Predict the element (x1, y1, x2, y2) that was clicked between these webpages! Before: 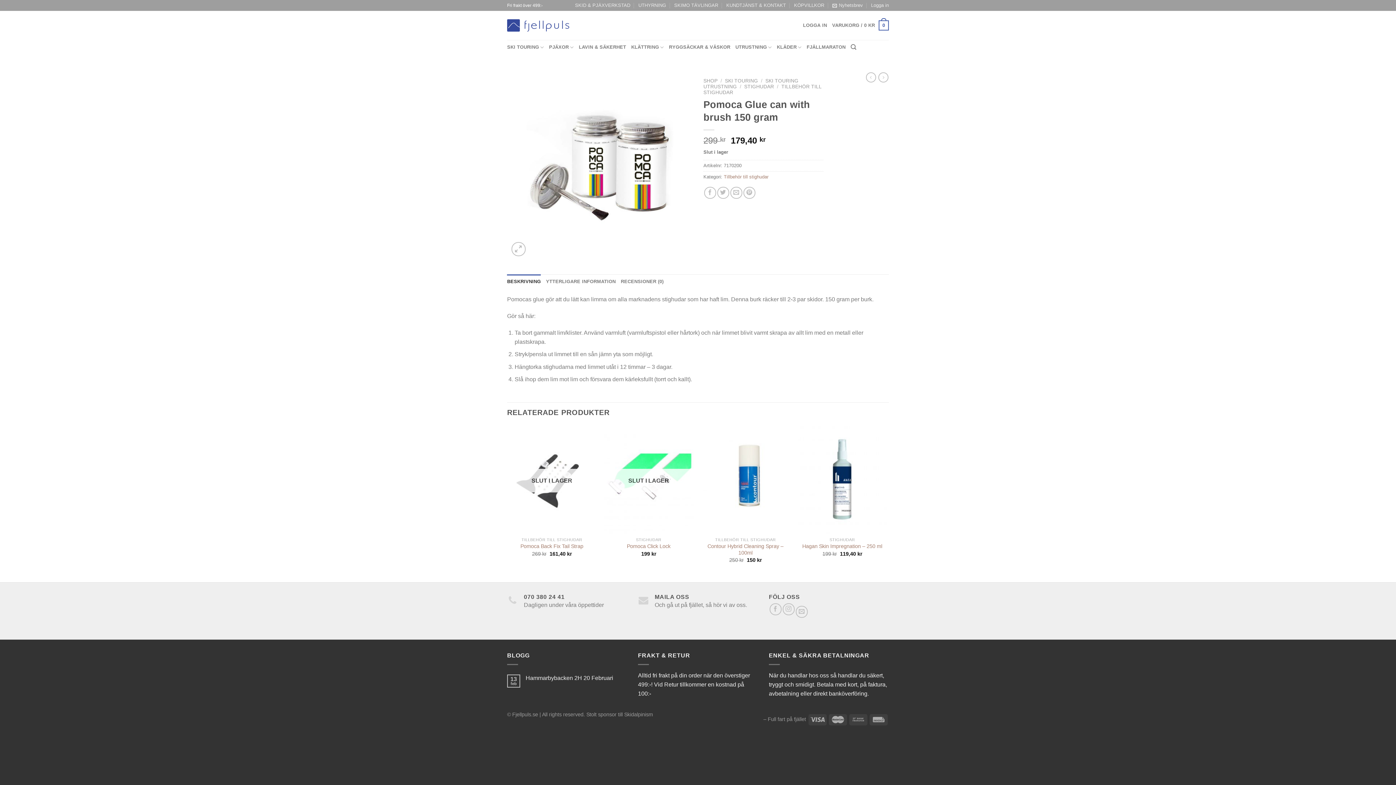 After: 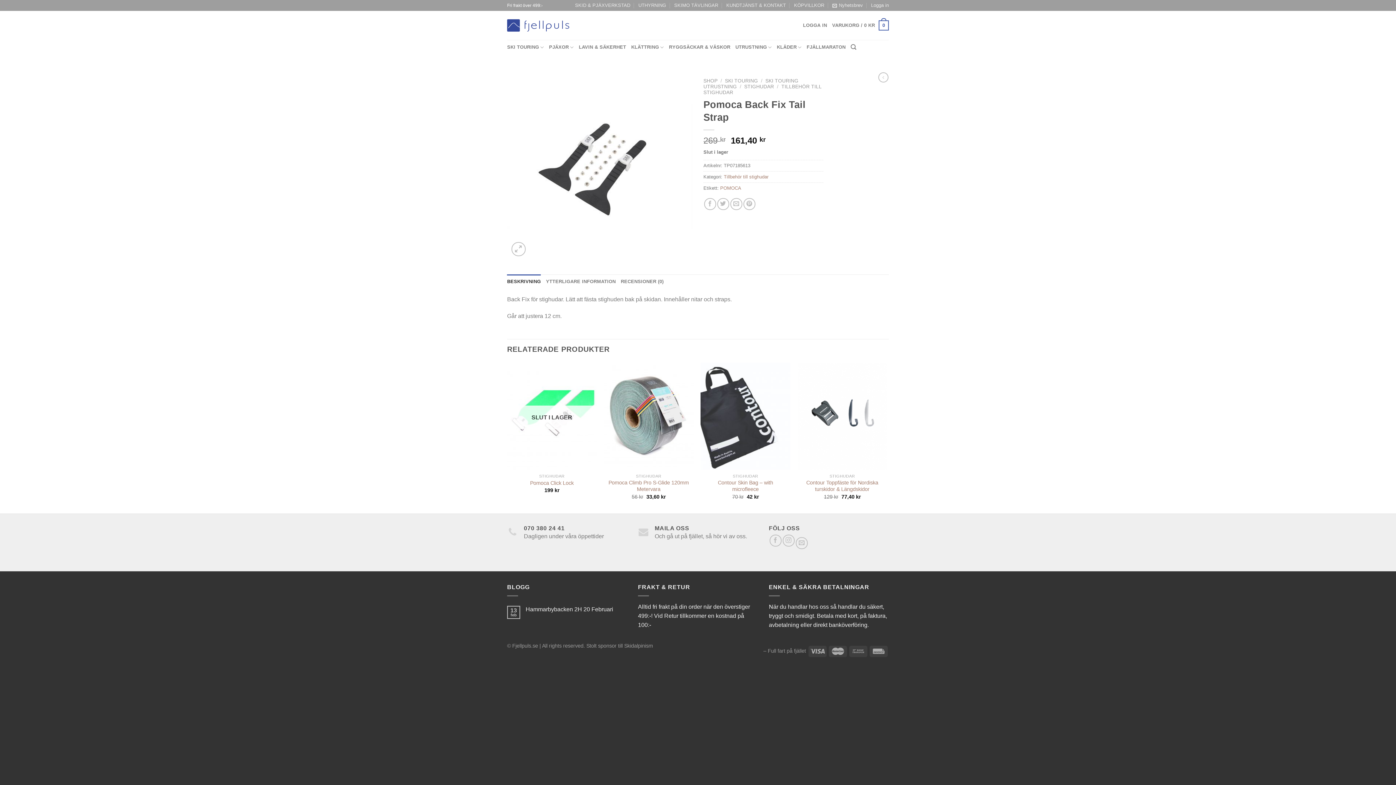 Action: bbox: (520, 543, 583, 549) label: Pomoca Back Fix Tail Strap